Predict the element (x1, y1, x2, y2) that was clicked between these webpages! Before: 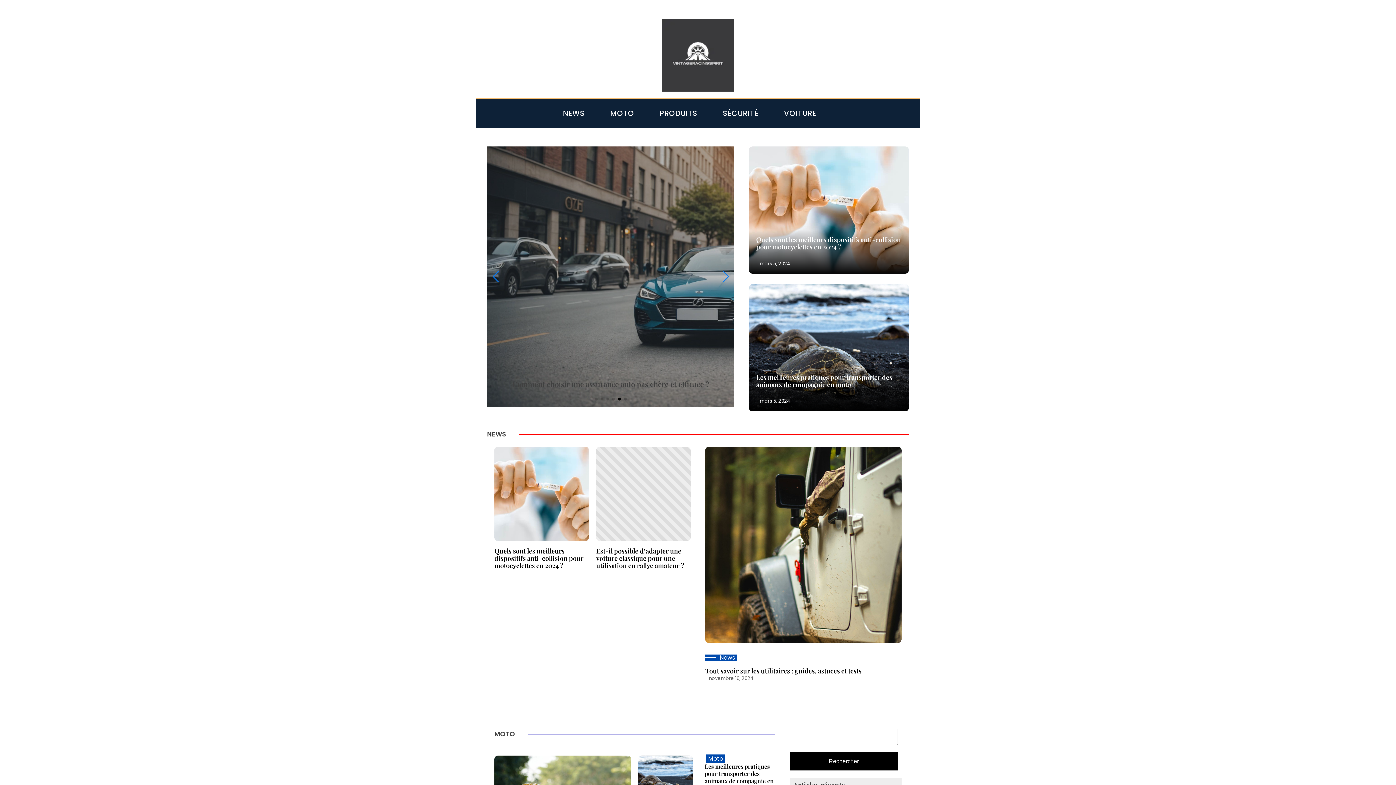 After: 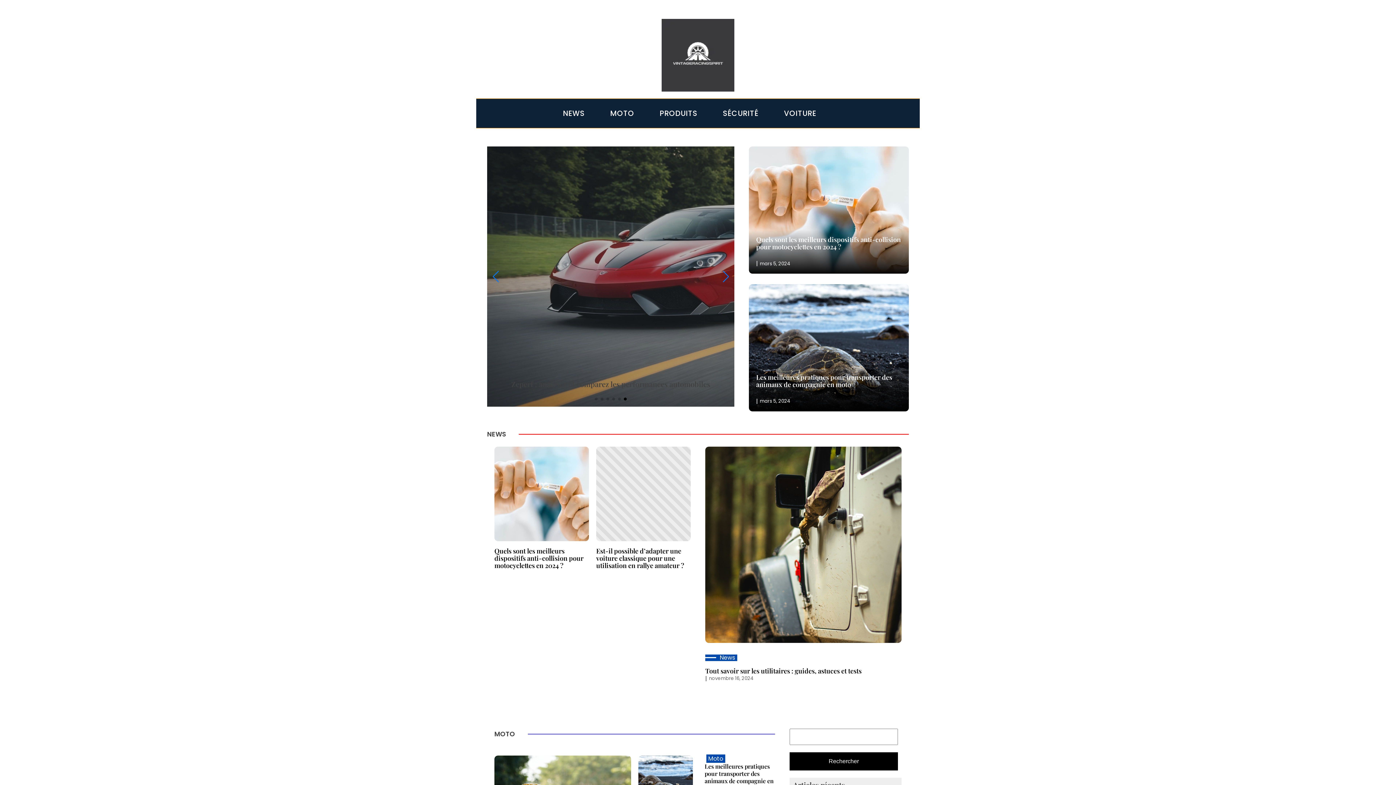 Action: bbox: (661, 18, 734, 94)